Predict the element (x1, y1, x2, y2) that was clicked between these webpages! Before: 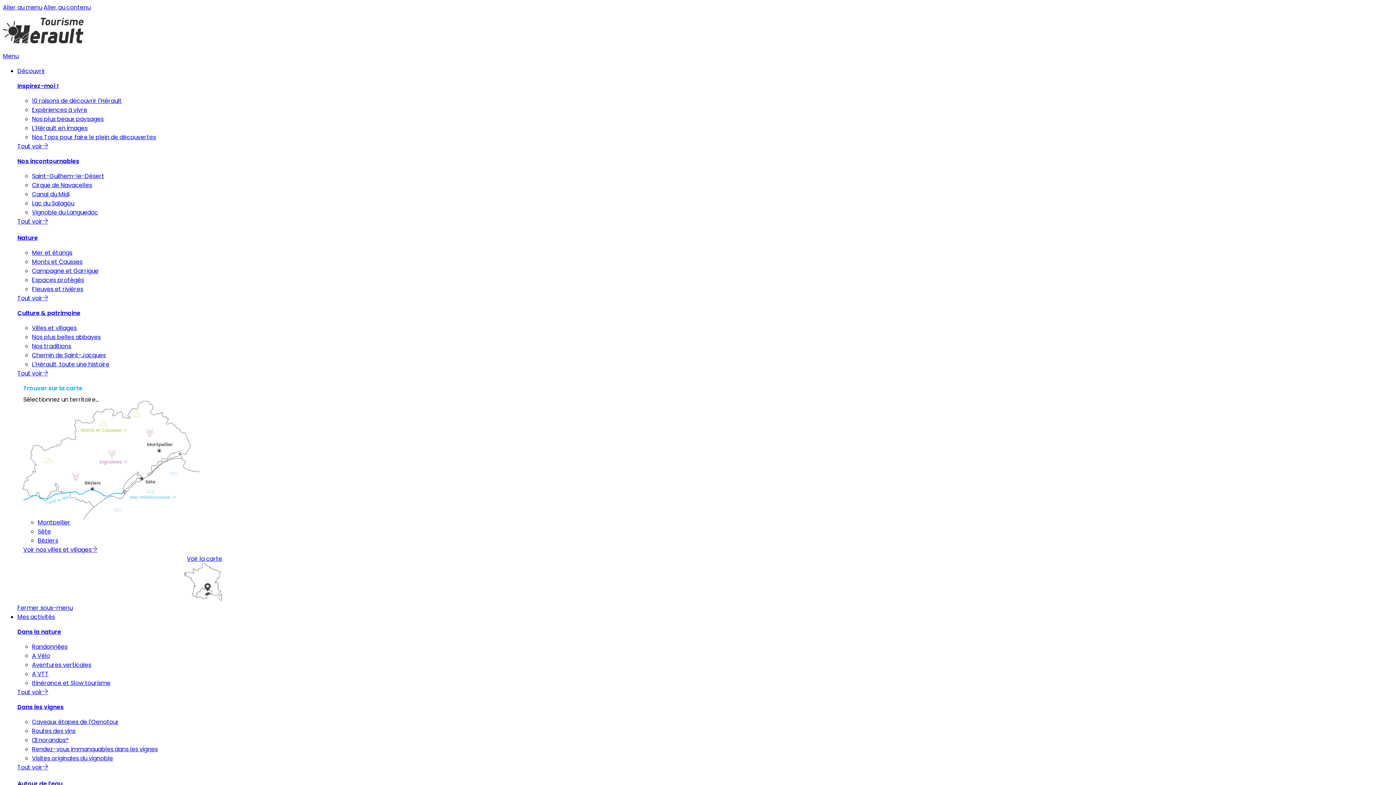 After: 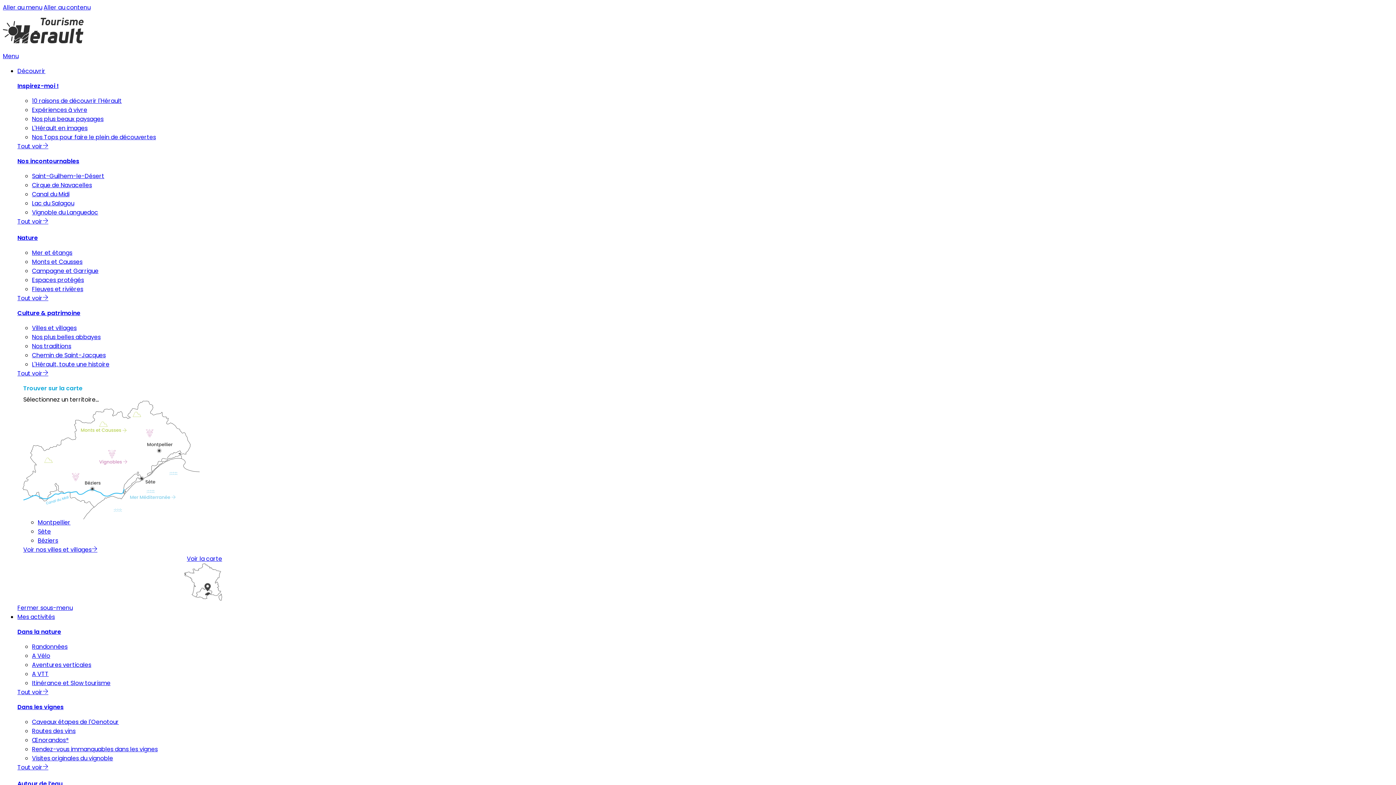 Action: bbox: (32, 190, 69, 198) label: Canal du Midi